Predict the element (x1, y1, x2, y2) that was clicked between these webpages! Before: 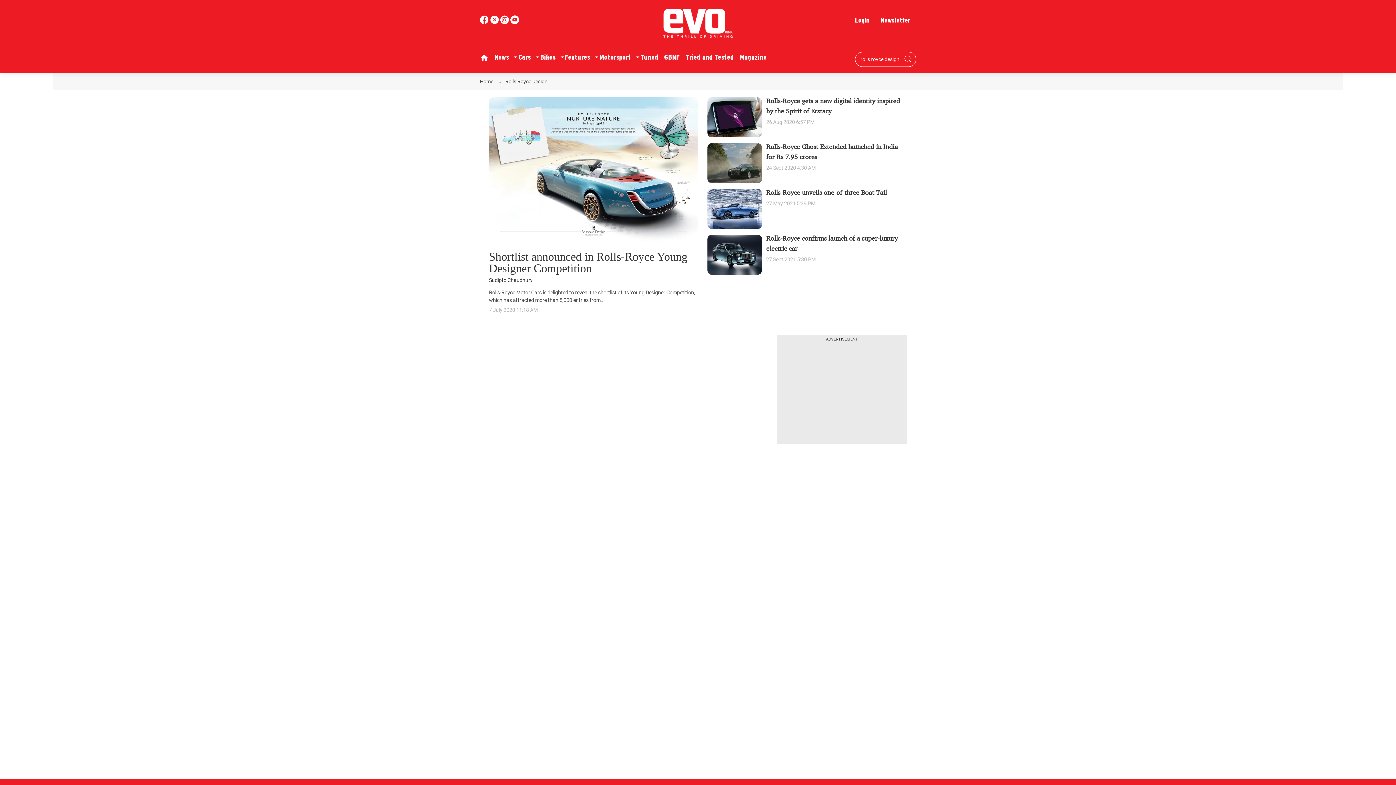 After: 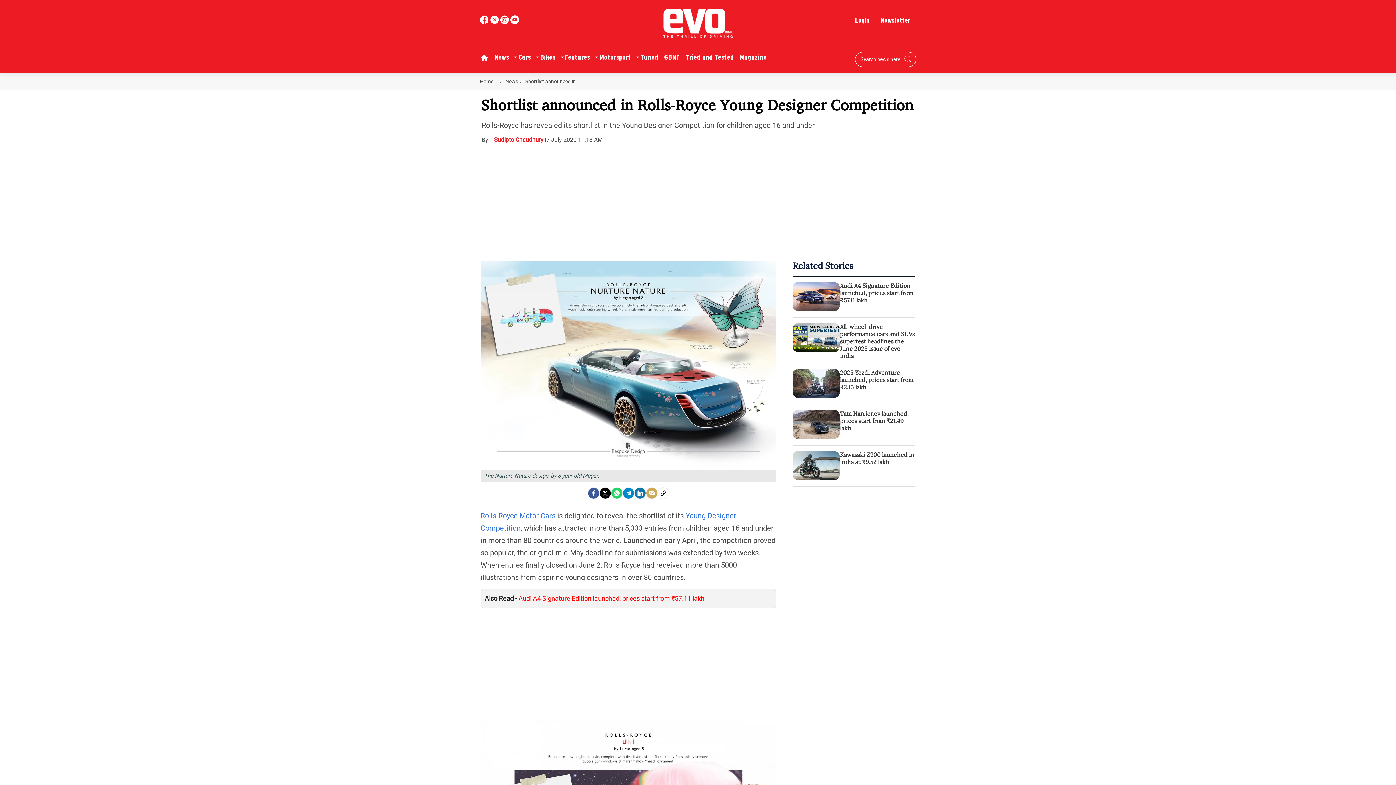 Action: bbox: (489, 97, 698, 245)